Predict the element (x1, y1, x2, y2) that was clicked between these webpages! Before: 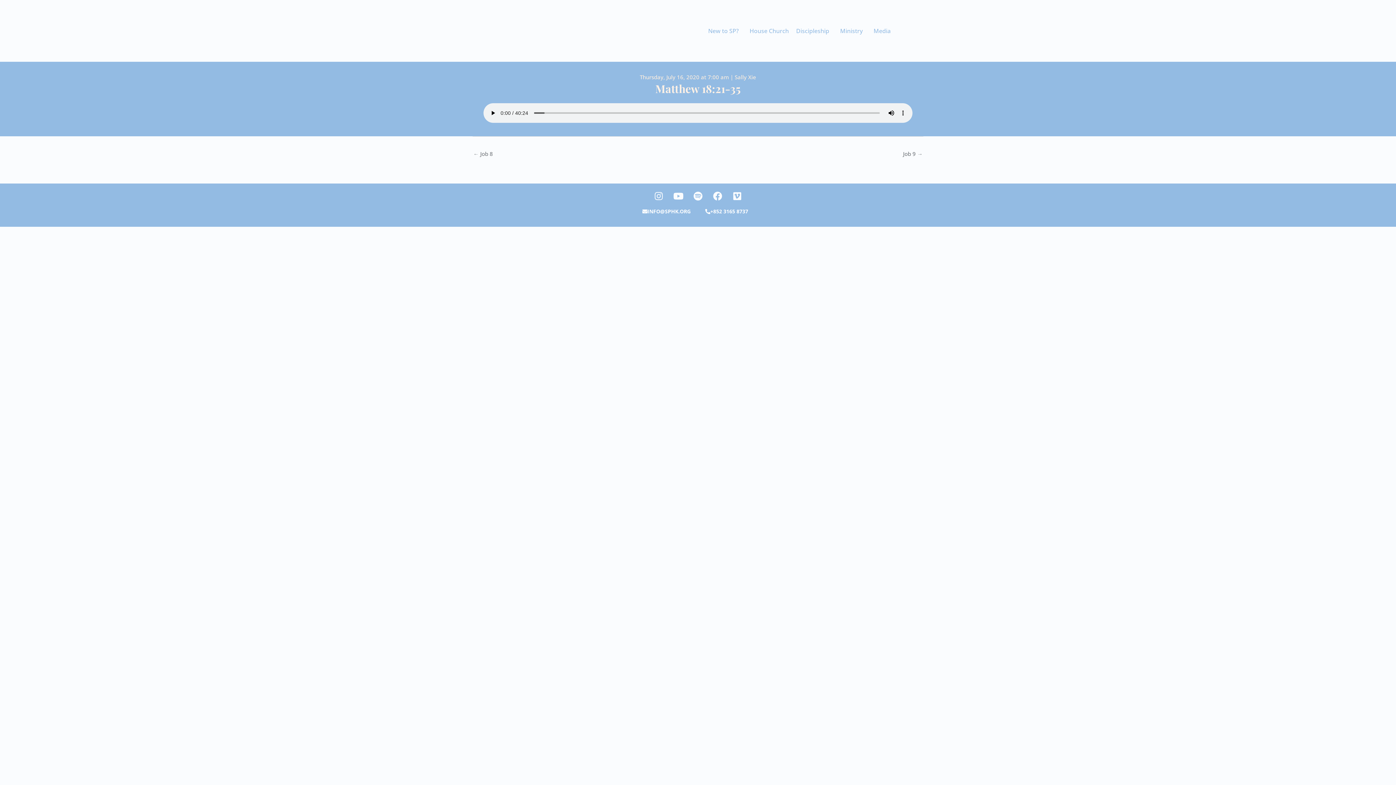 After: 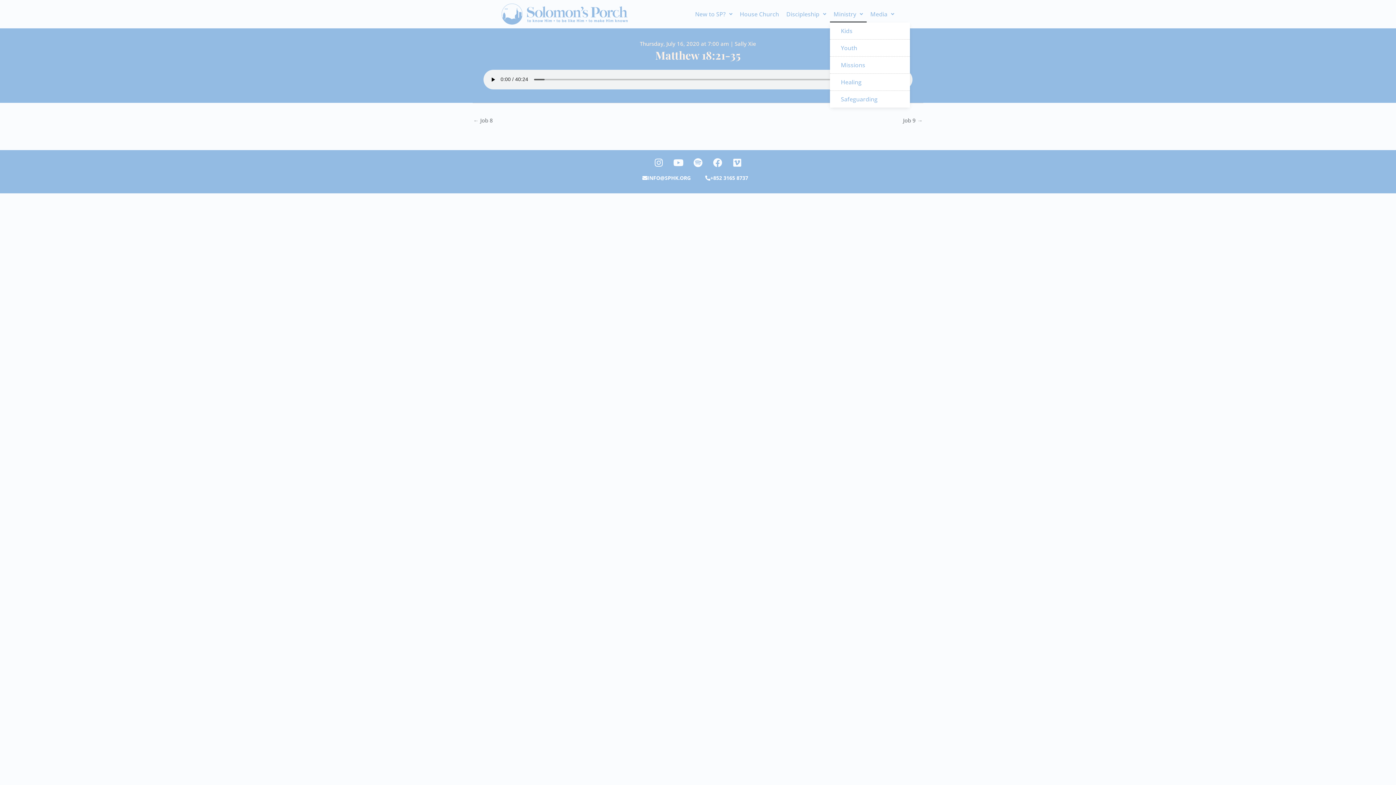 Action: label: Ministry bbox: (836, 22, 870, 39)